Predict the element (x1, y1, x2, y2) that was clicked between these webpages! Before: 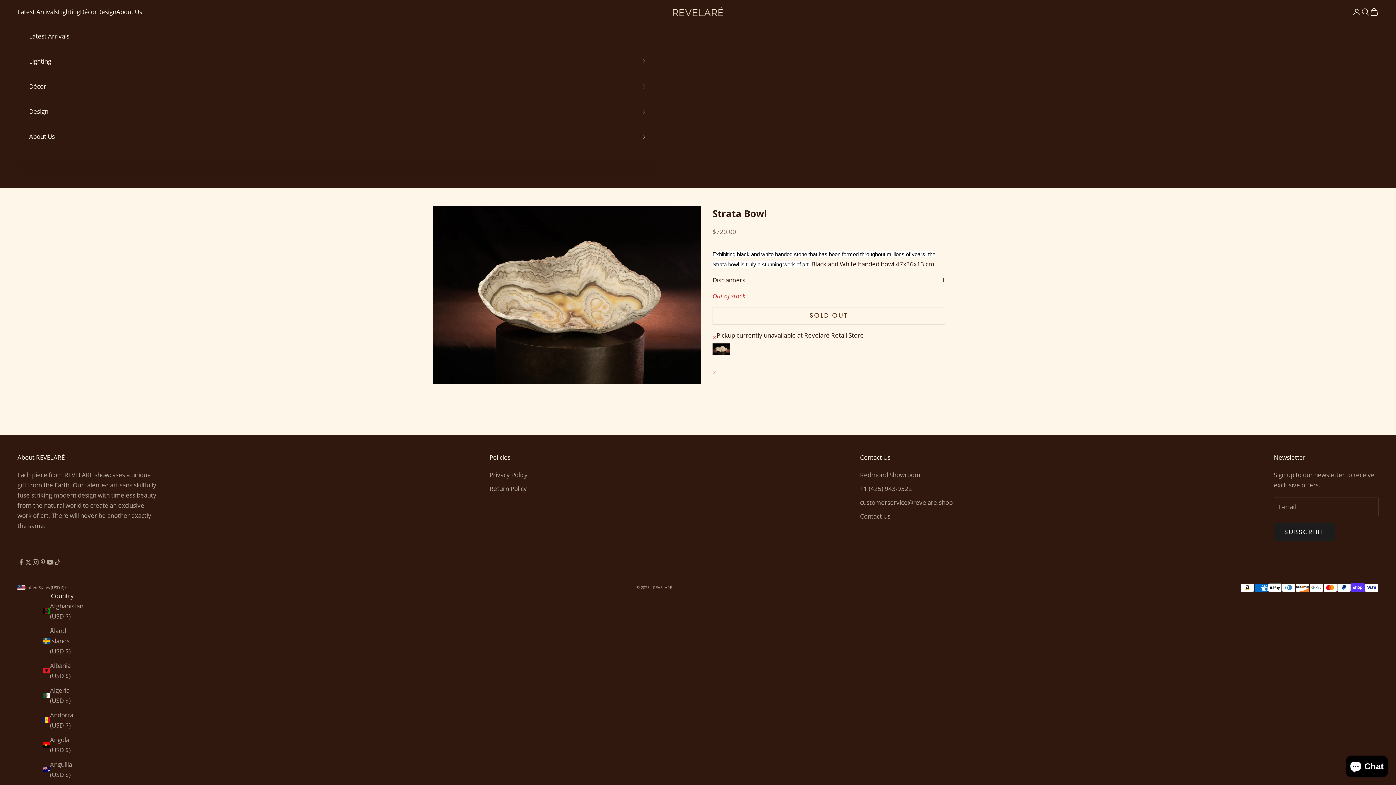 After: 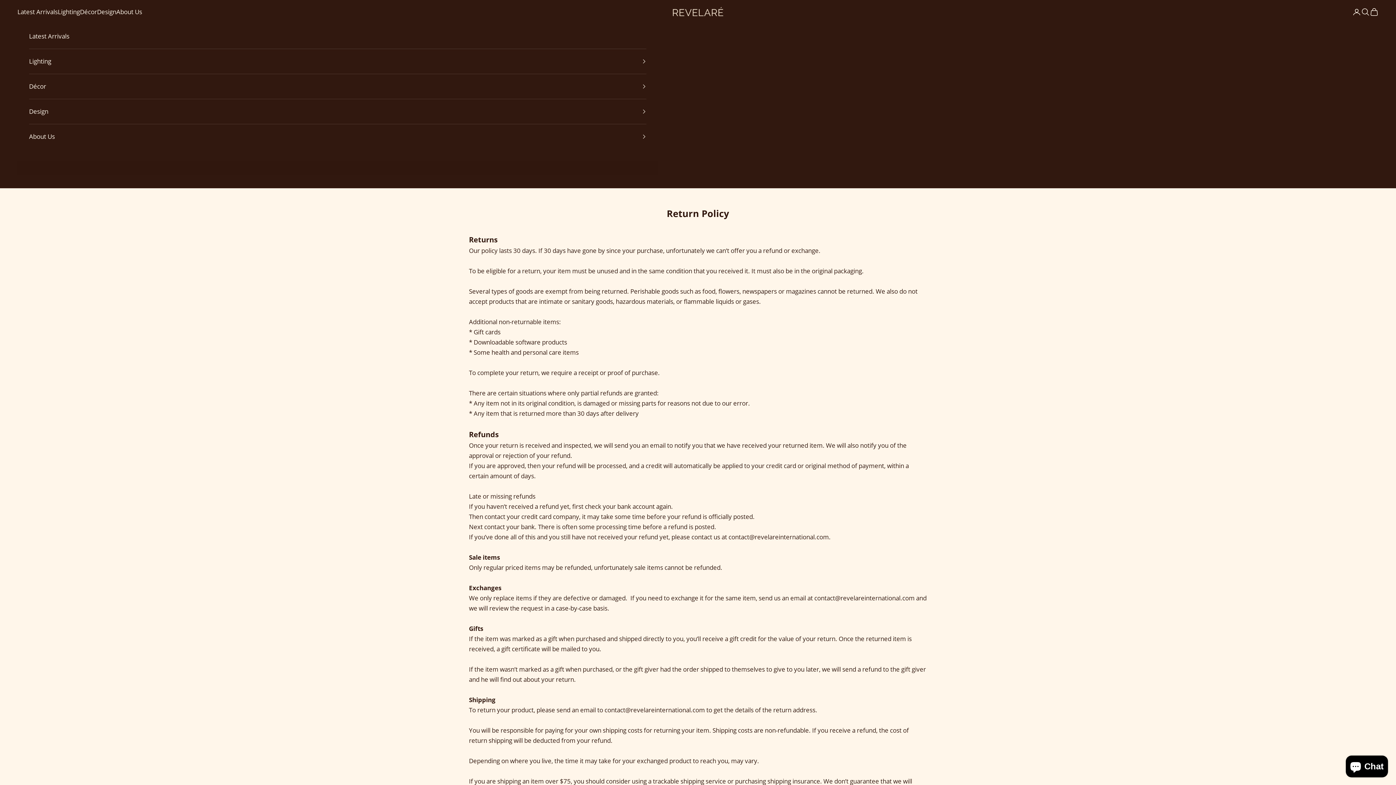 Action: bbox: (489, 484, 527, 493) label: Return Policy